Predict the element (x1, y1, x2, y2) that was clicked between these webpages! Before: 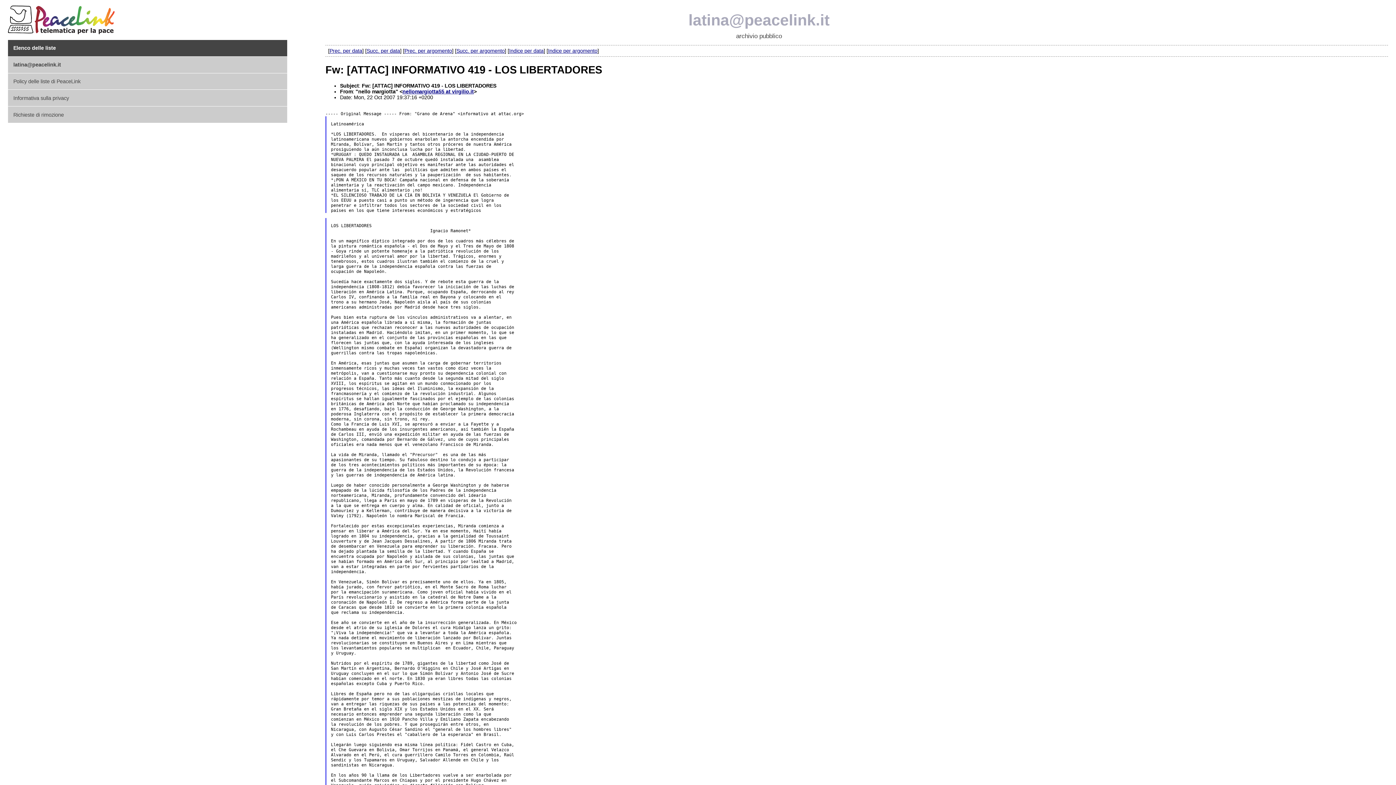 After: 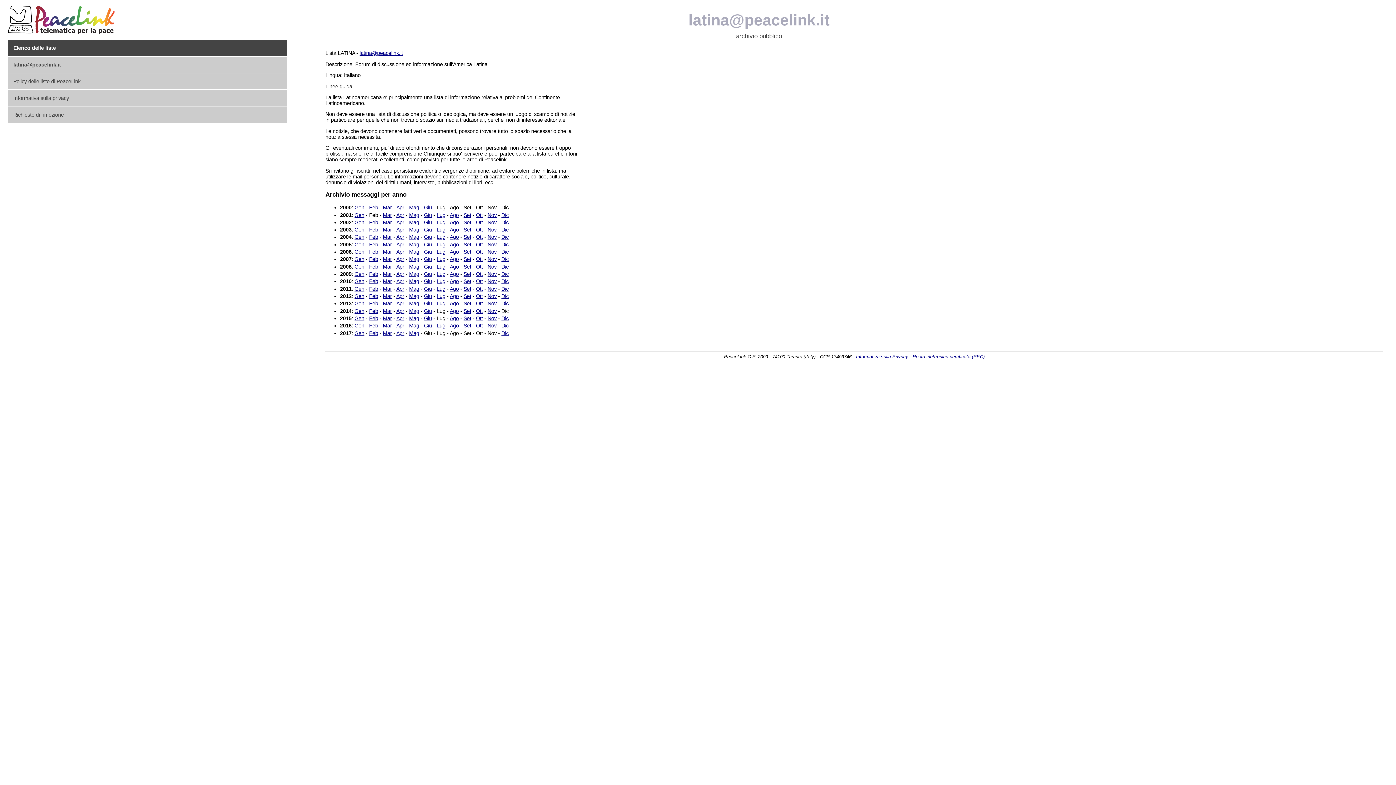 Action: bbox: (8, 56, 287, 73) label: latina@peacelink.it